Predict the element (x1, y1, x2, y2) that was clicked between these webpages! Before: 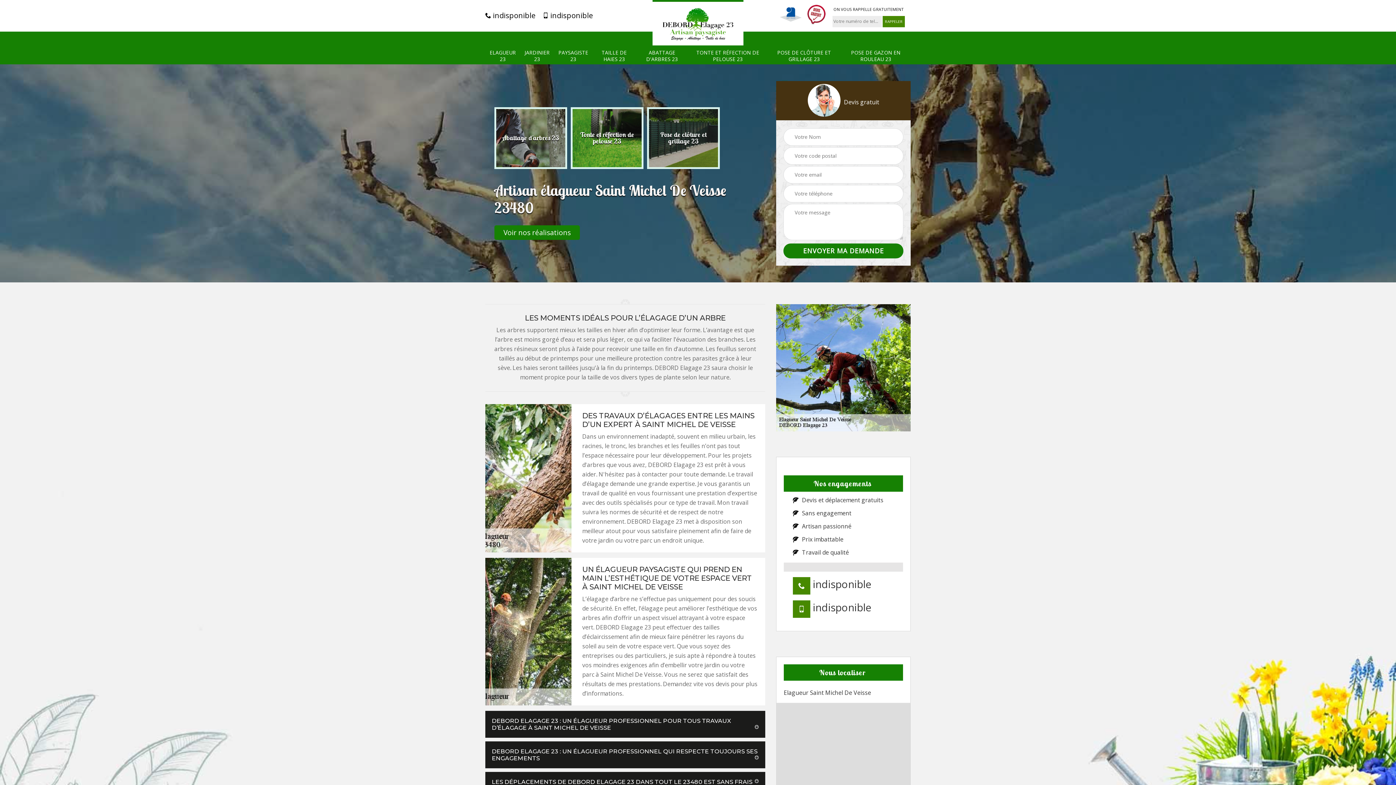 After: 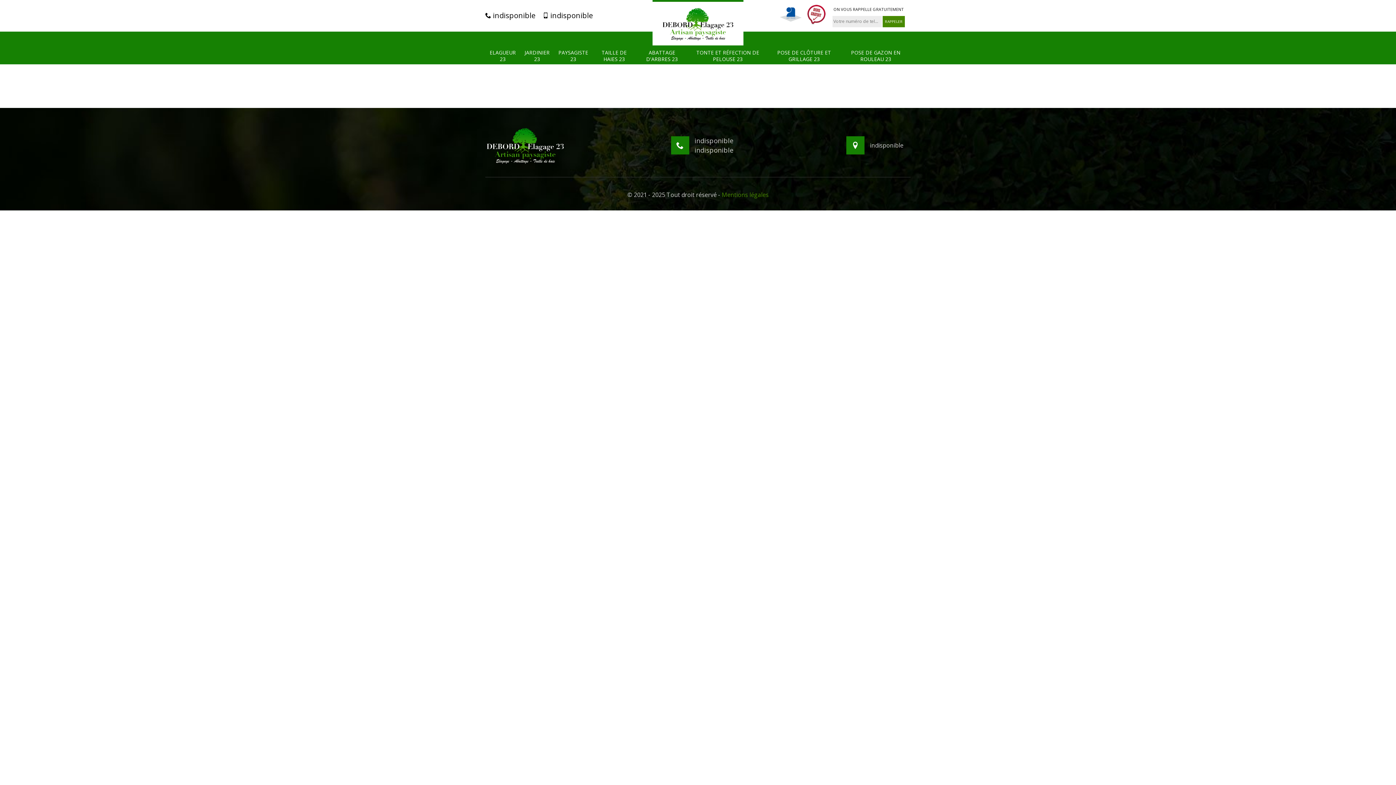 Action: label: Voir nos réalisations bbox: (494, 225, 580, 239)